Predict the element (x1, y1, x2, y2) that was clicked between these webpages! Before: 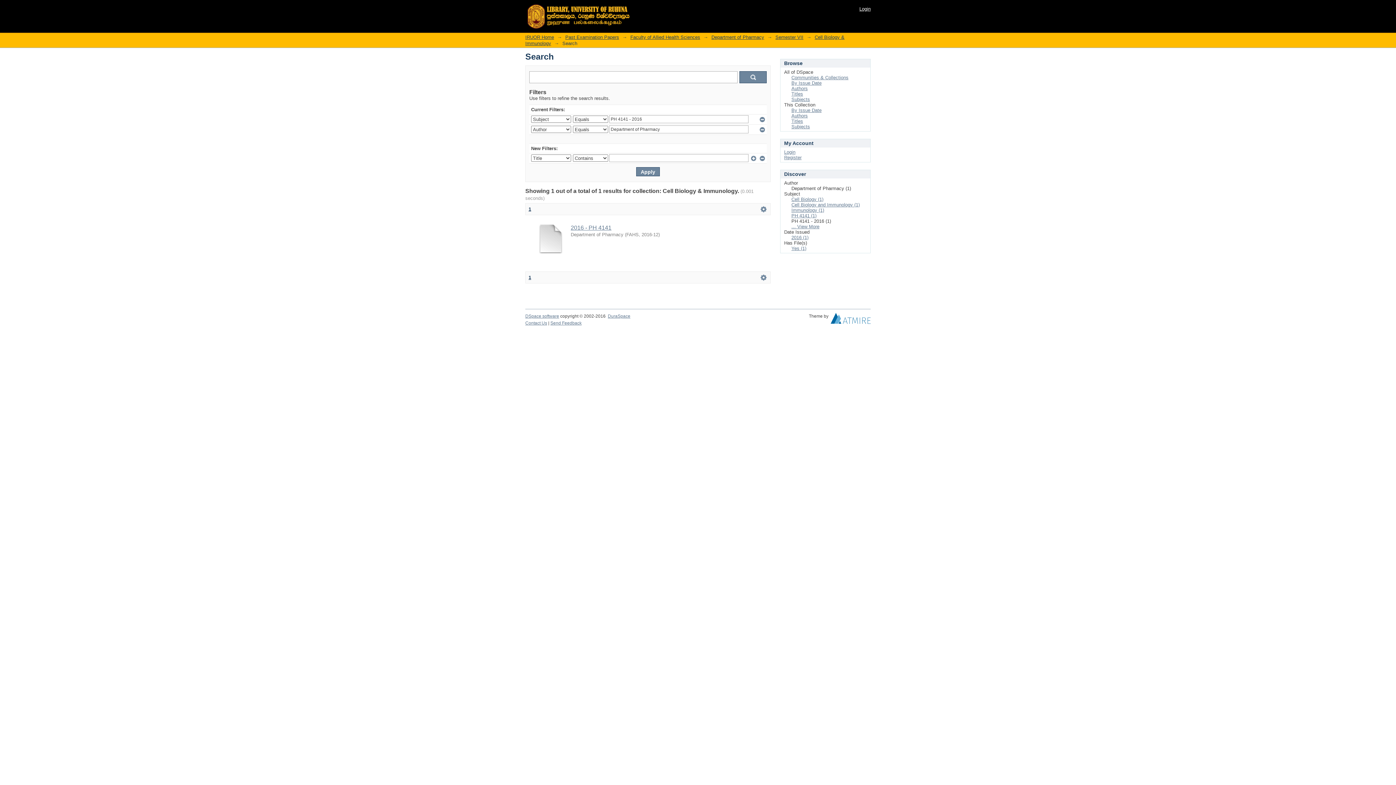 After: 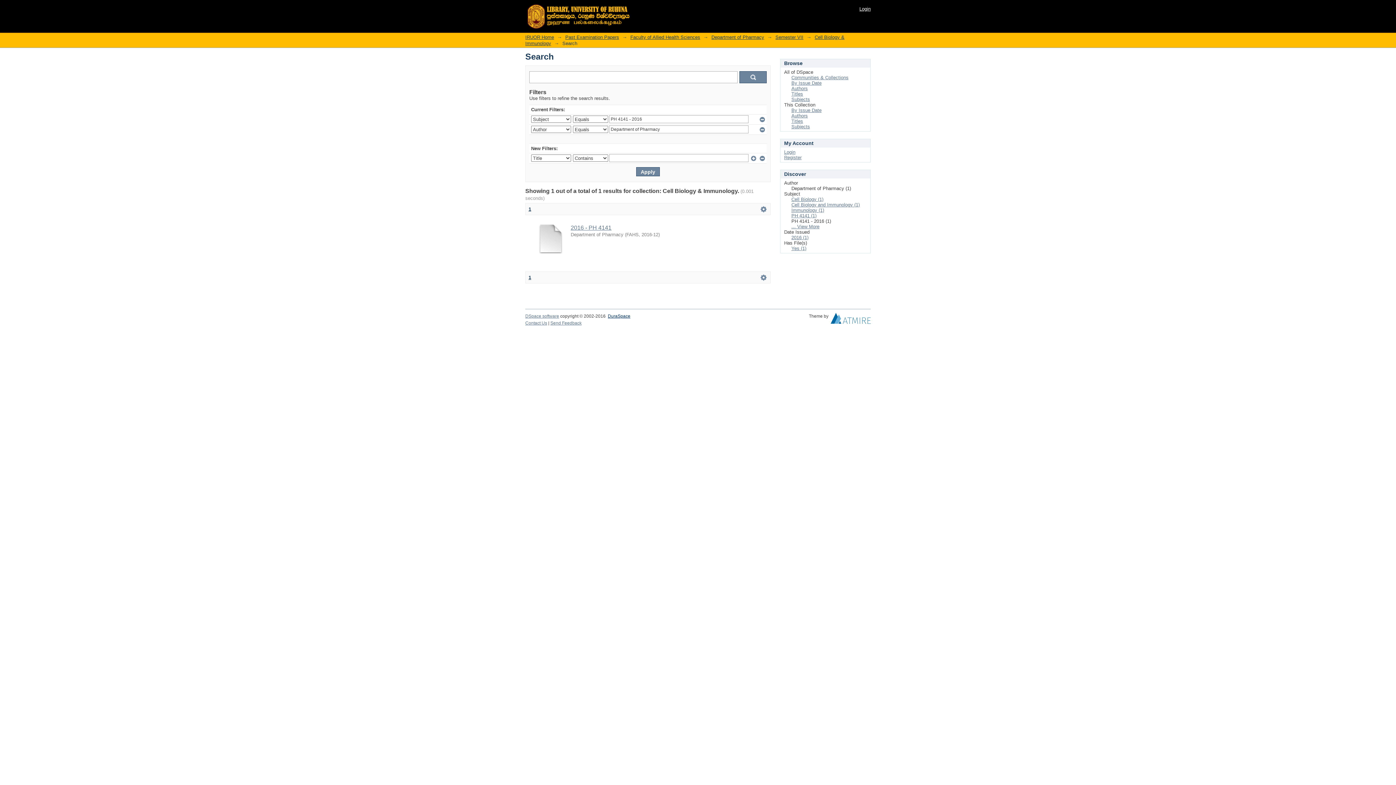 Action: bbox: (608, 313, 630, 318) label: DuraSpace